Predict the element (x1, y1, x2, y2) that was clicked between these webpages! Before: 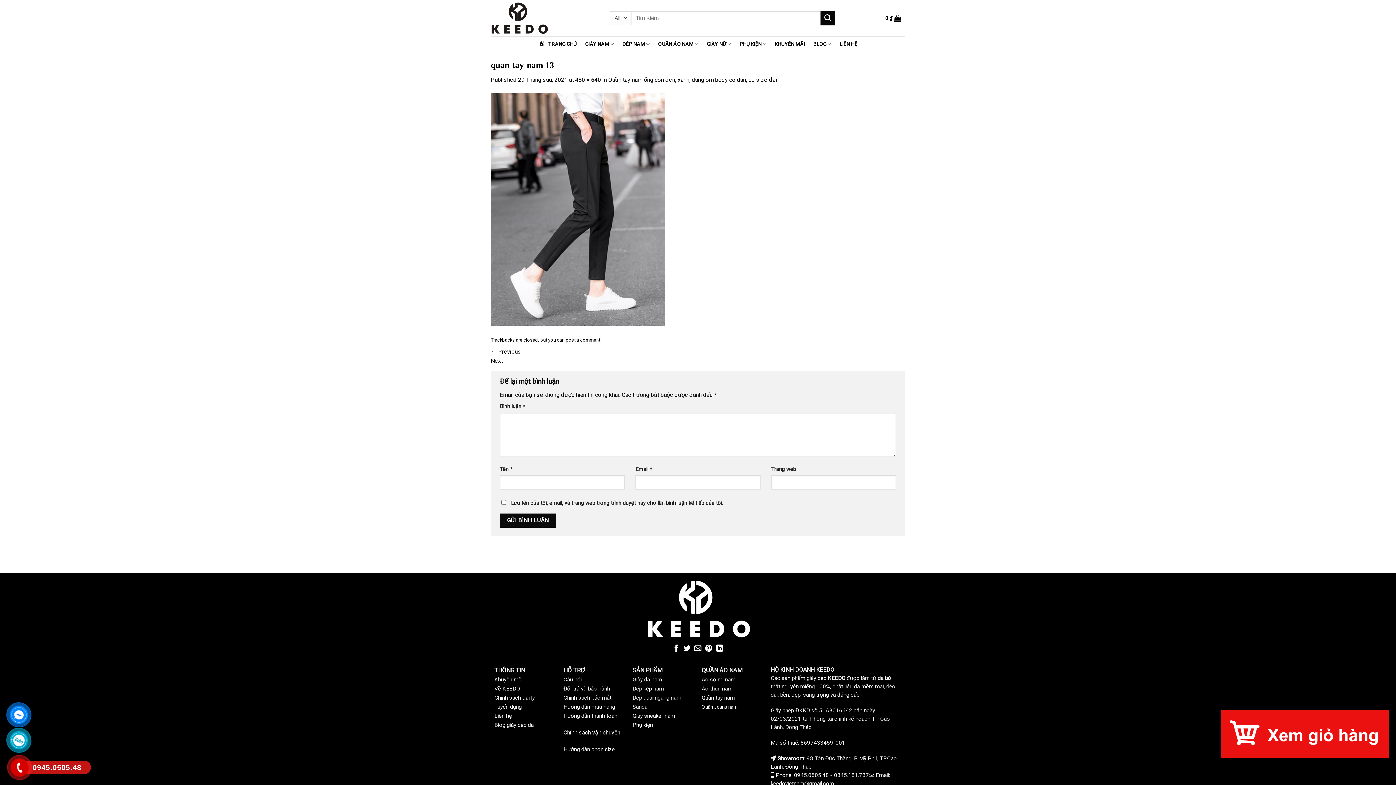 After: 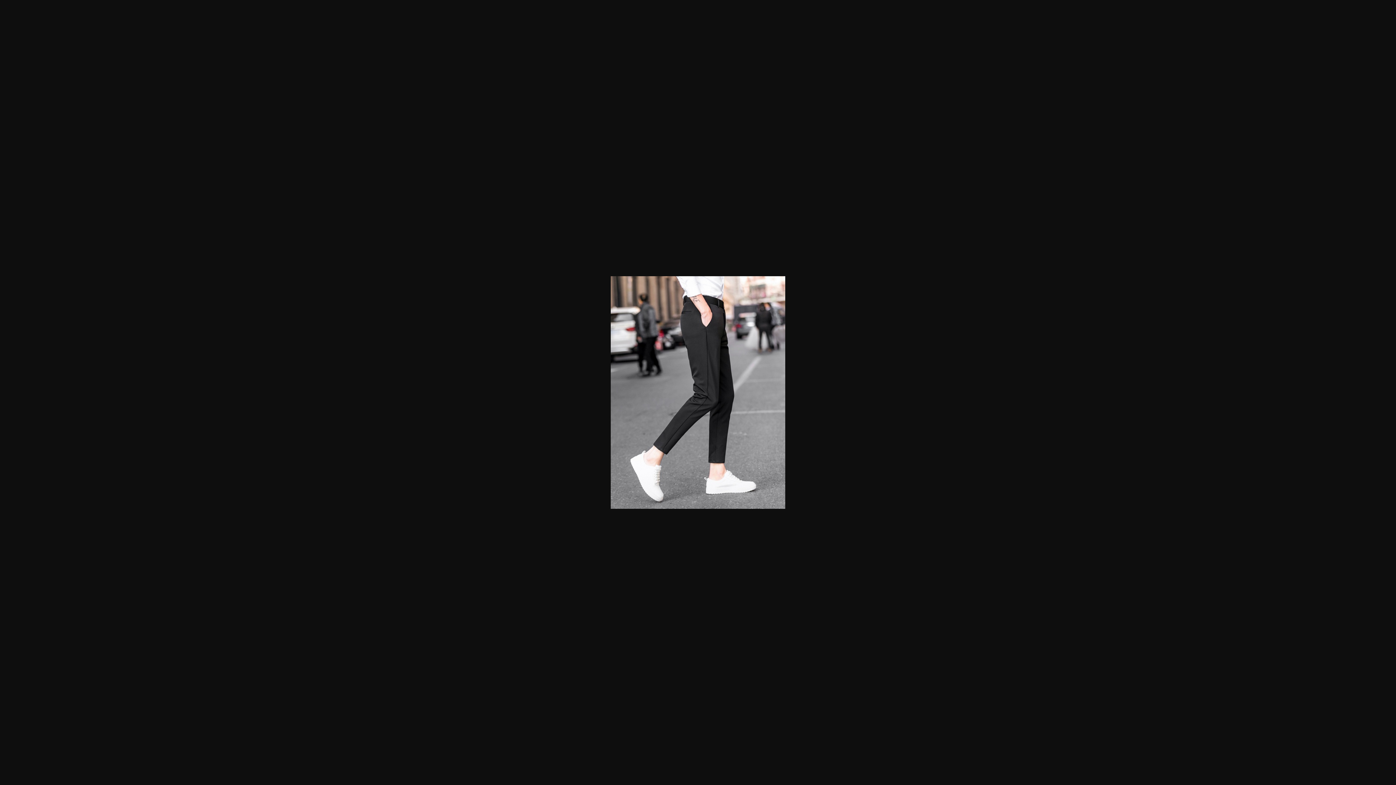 Action: bbox: (575, 76, 601, 83) label: 480 × 640